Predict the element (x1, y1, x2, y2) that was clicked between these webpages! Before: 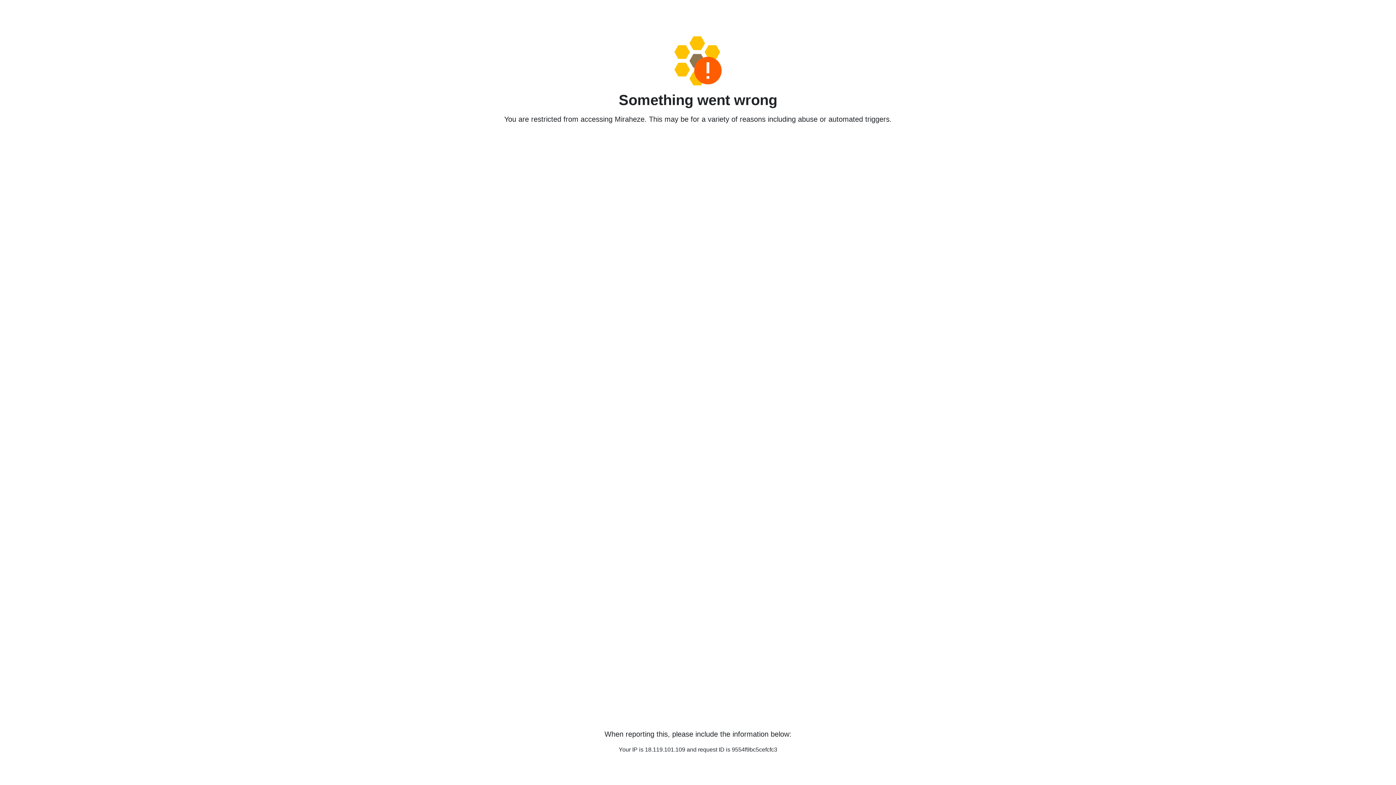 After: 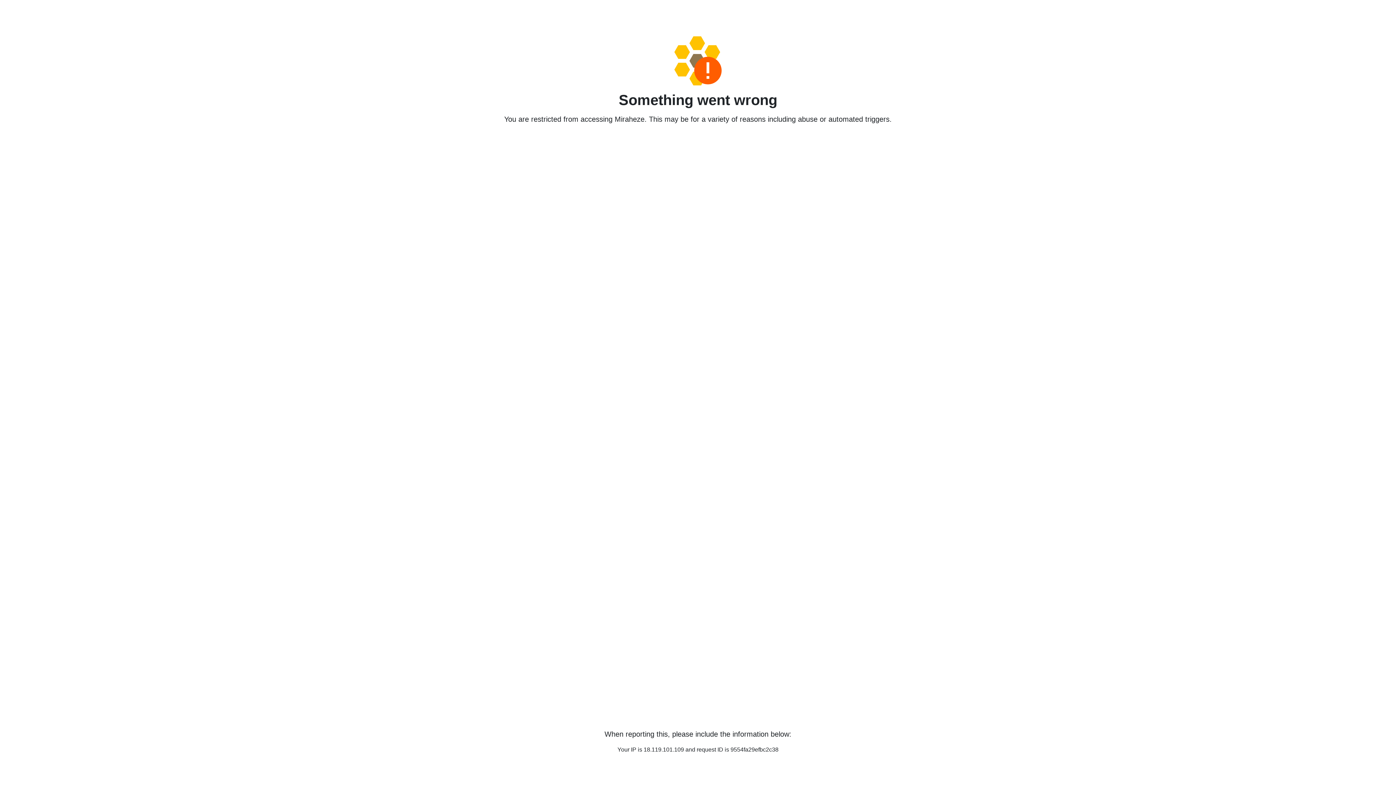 Action: bbox: (458, 36, 938, 85)